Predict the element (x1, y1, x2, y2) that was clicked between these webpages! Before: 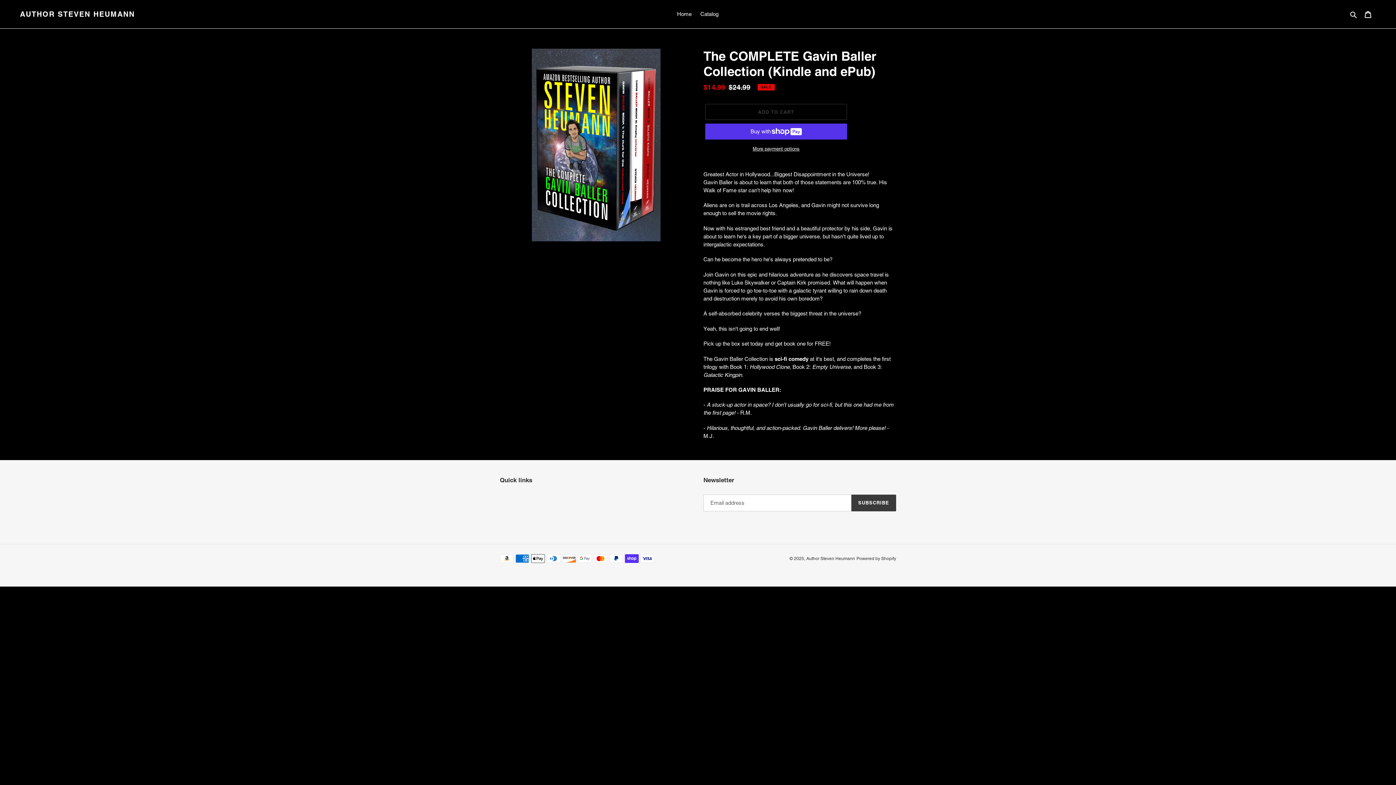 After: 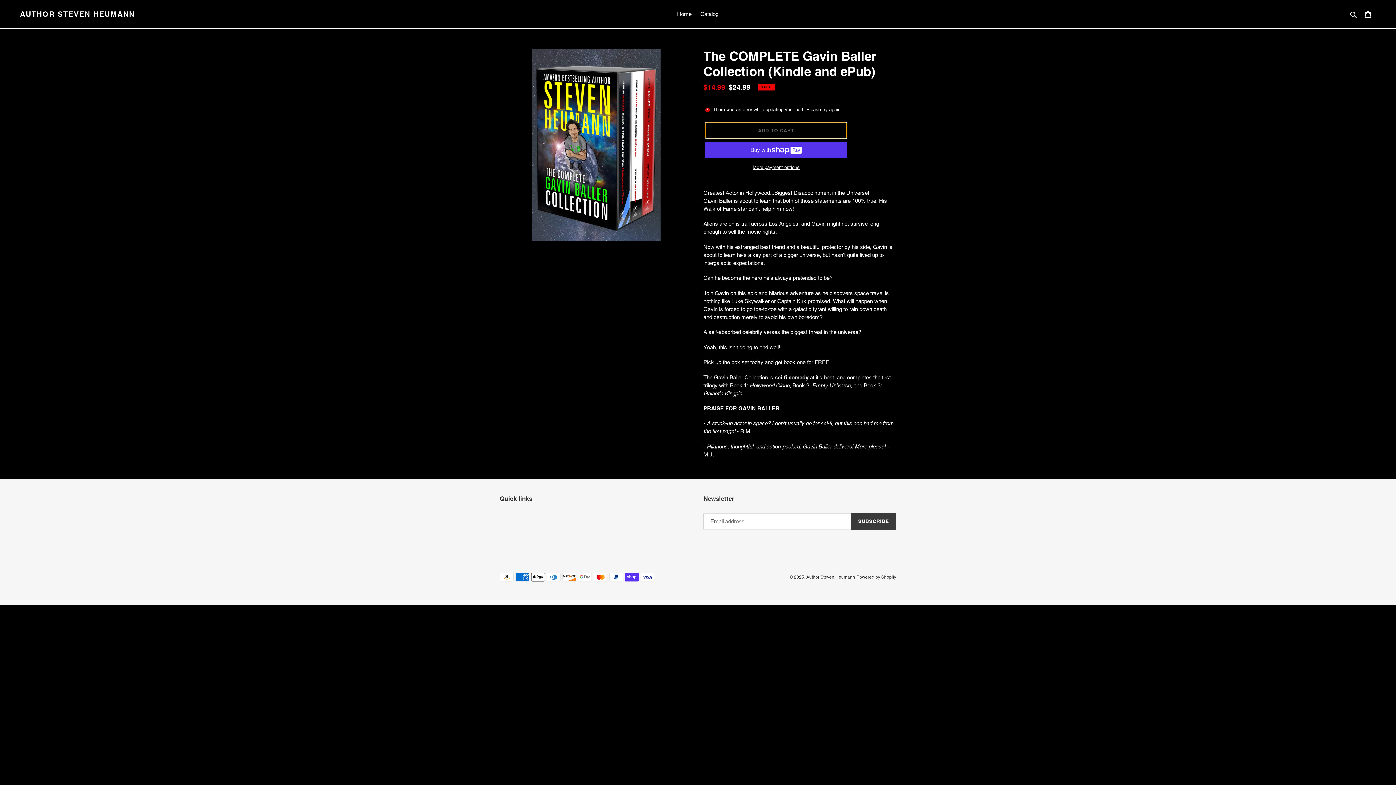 Action: label: Add to cart bbox: (705, 104, 847, 120)